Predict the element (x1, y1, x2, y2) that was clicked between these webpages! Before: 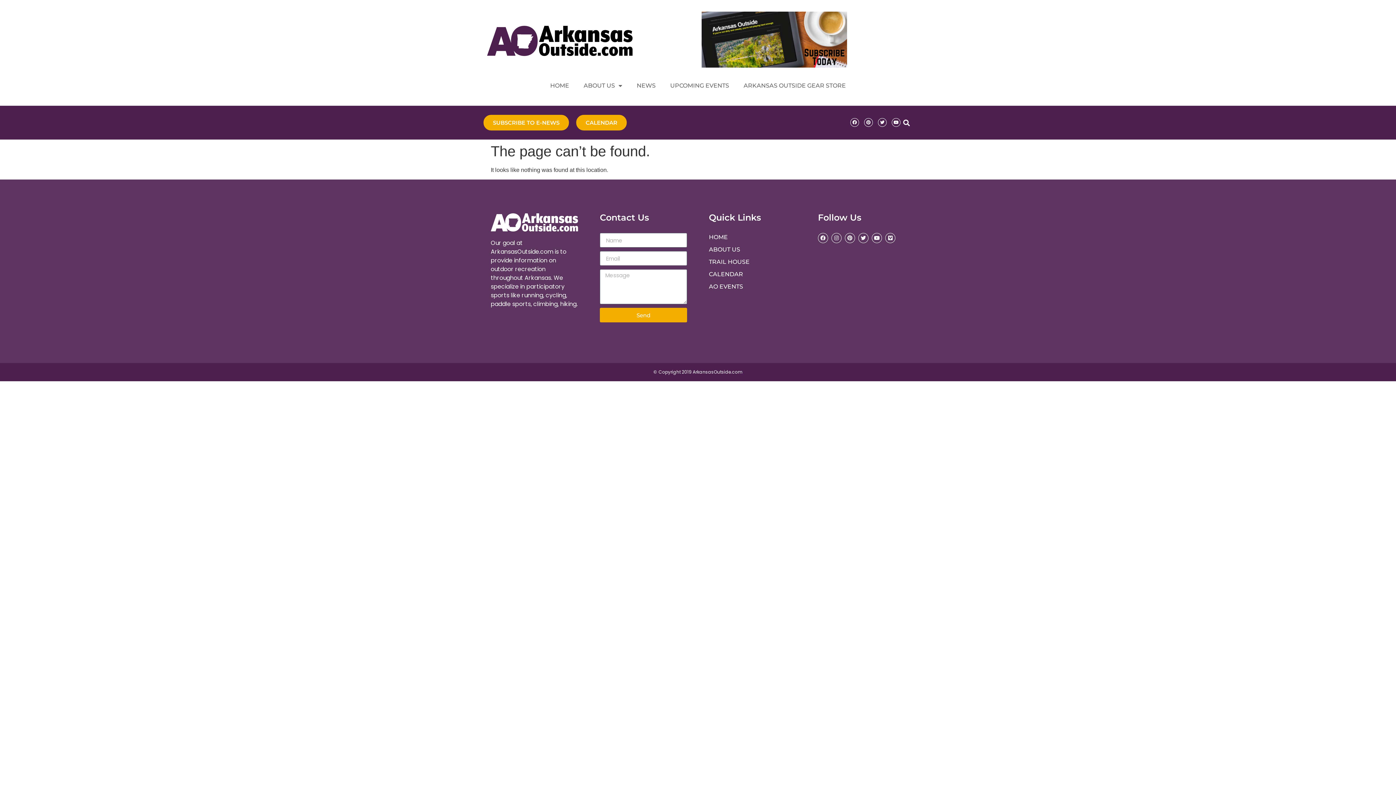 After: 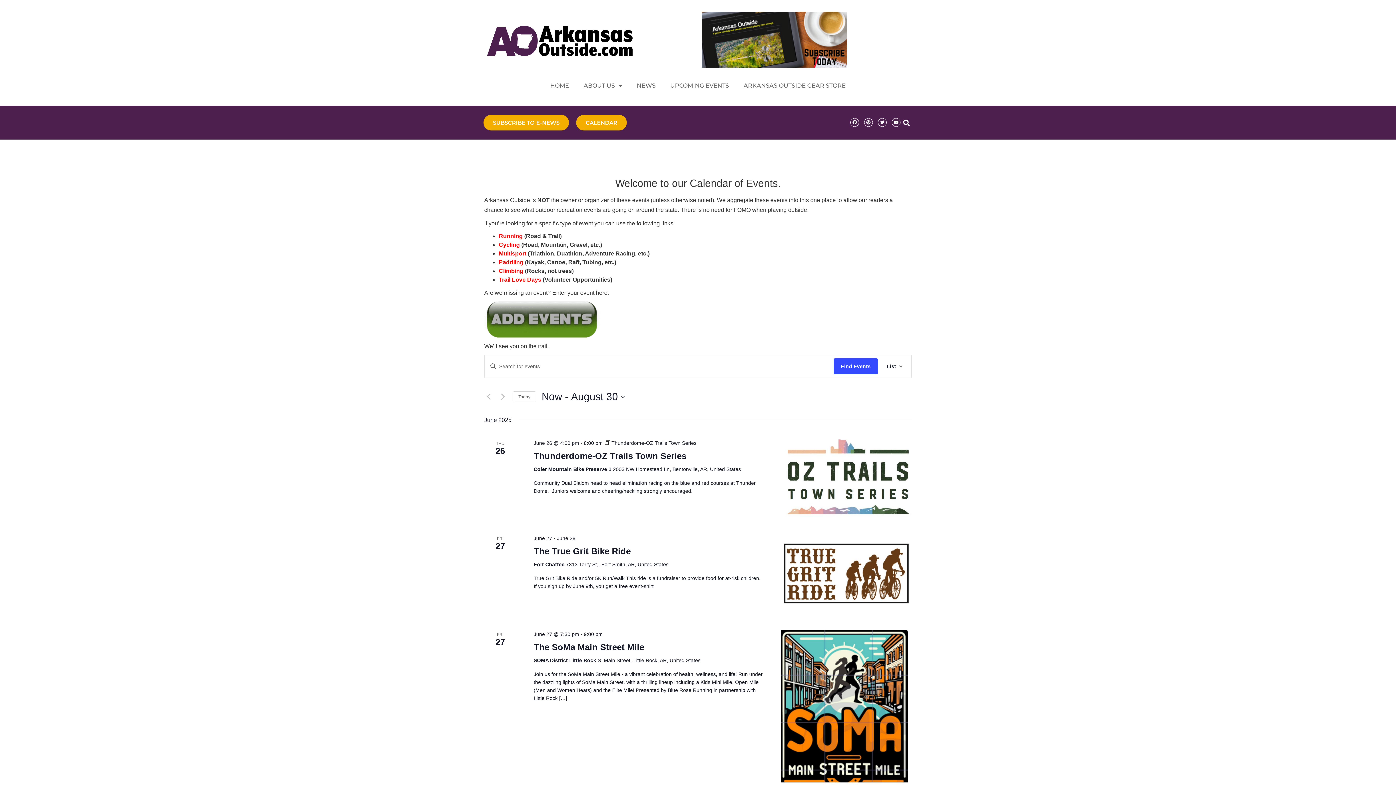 Action: label: UPCOMING EVENTS bbox: (668, 77, 731, 94)